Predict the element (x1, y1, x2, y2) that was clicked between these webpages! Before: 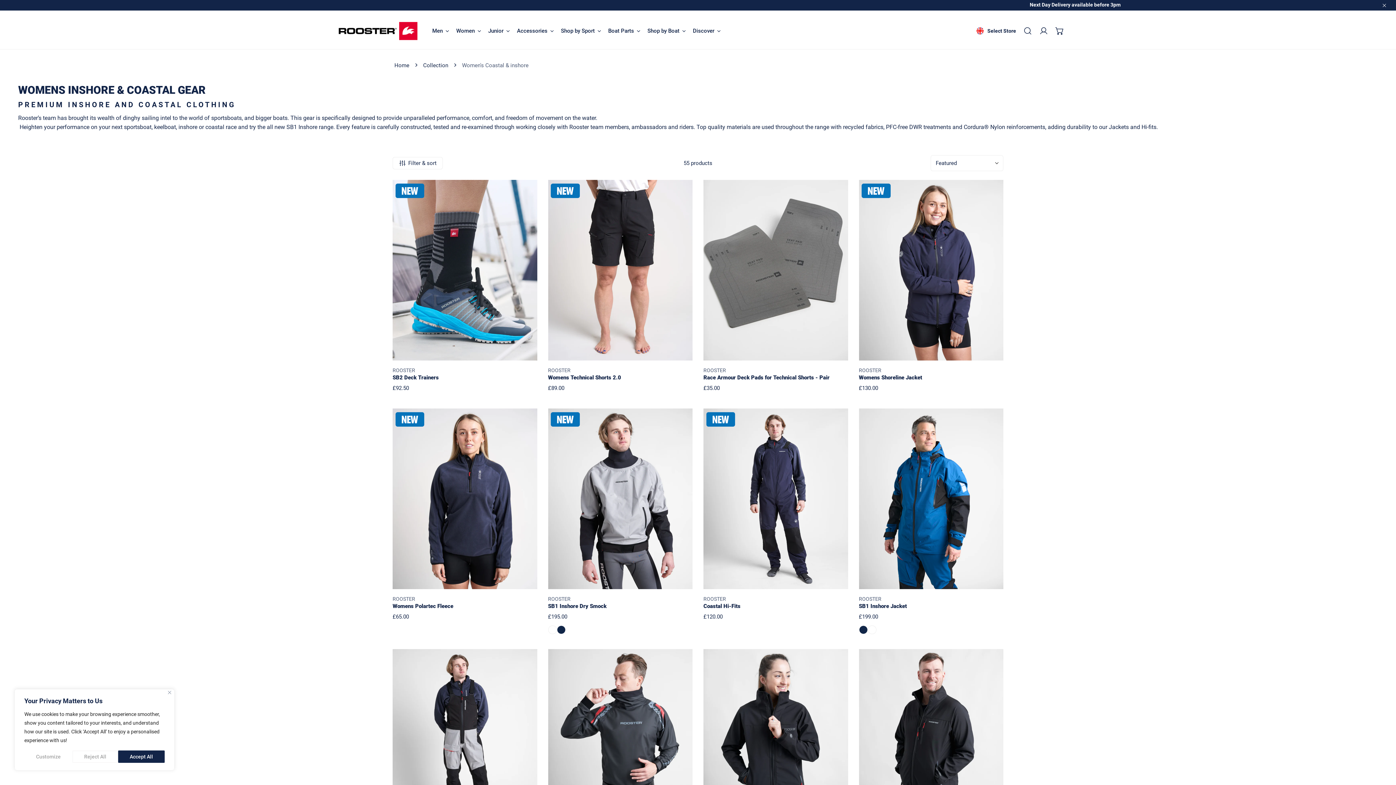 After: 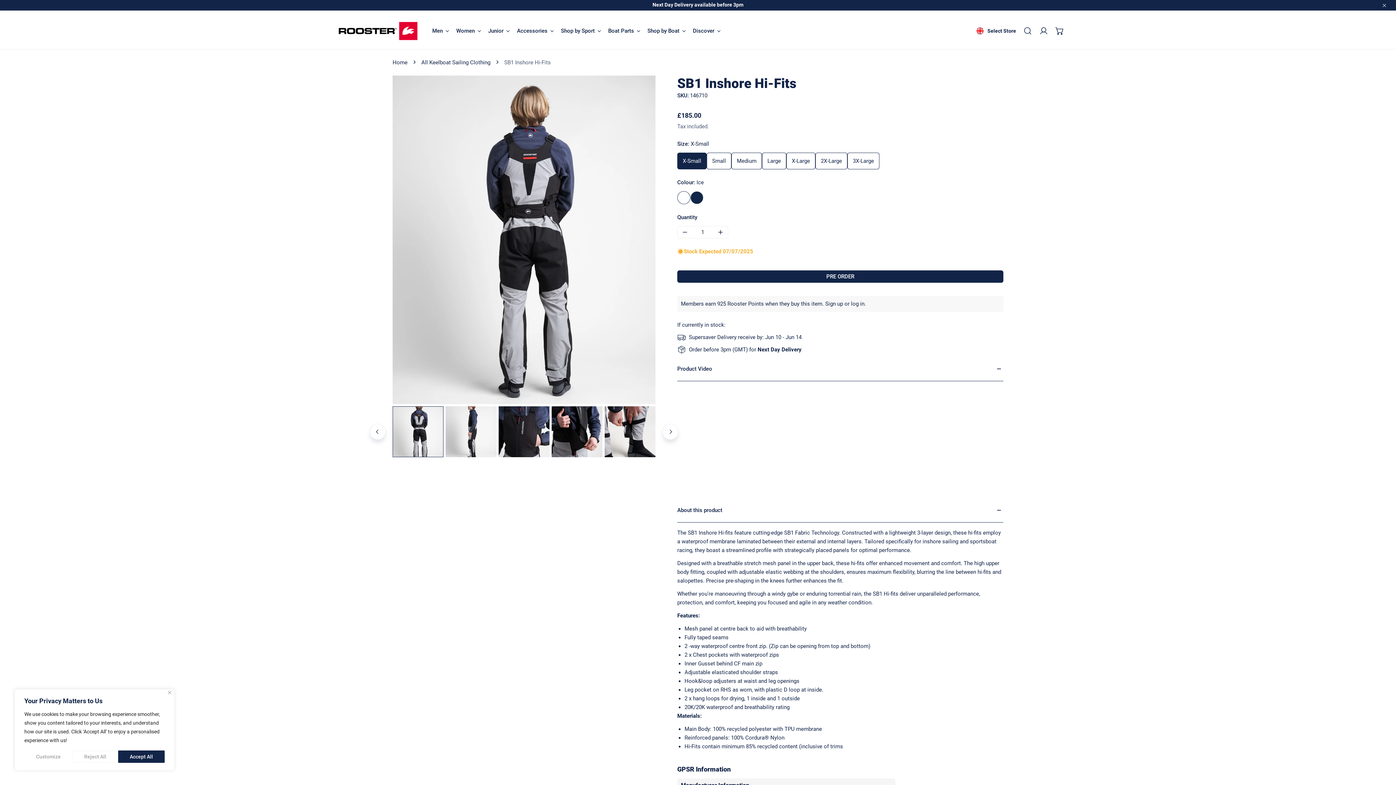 Action: bbox: (392, 649, 537, 863) label: SB1 Inshore Hi-Fits